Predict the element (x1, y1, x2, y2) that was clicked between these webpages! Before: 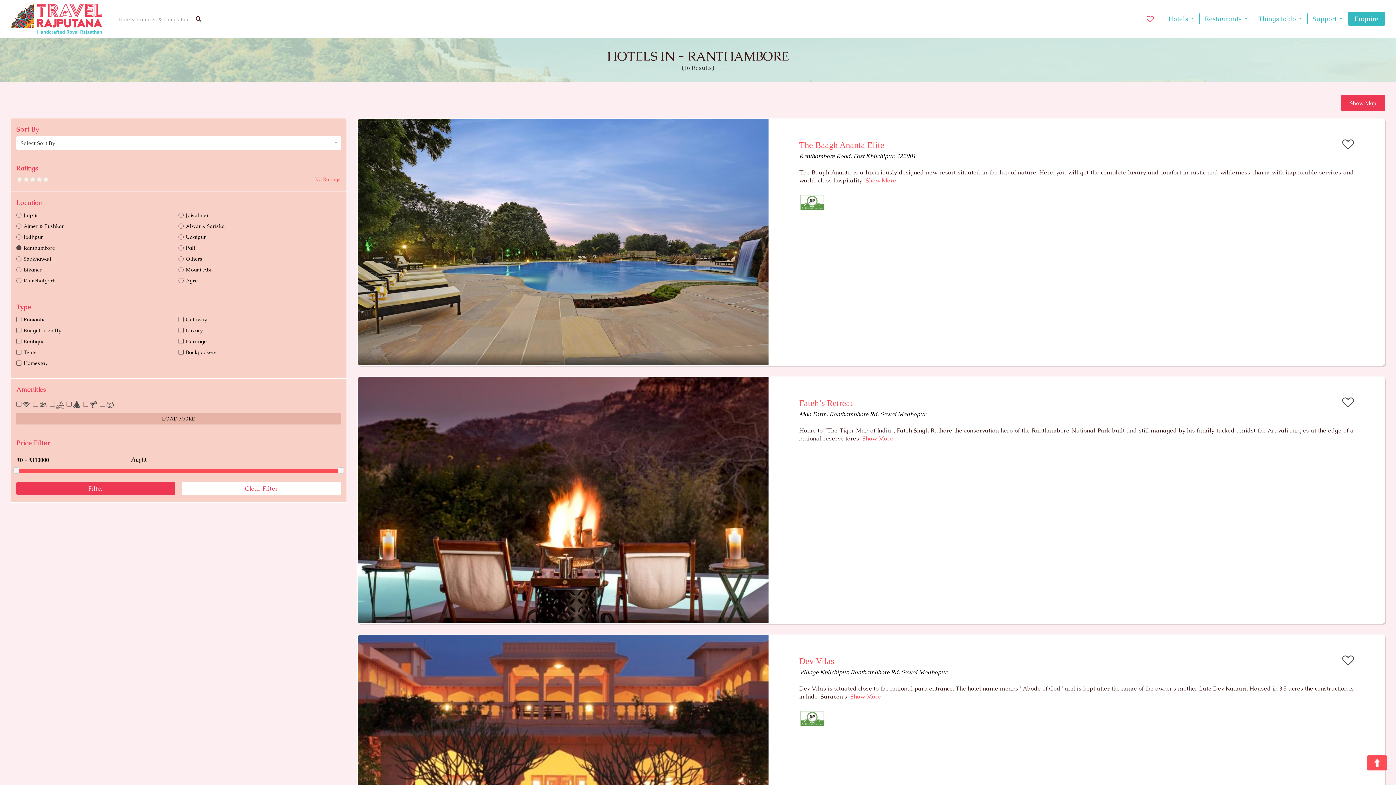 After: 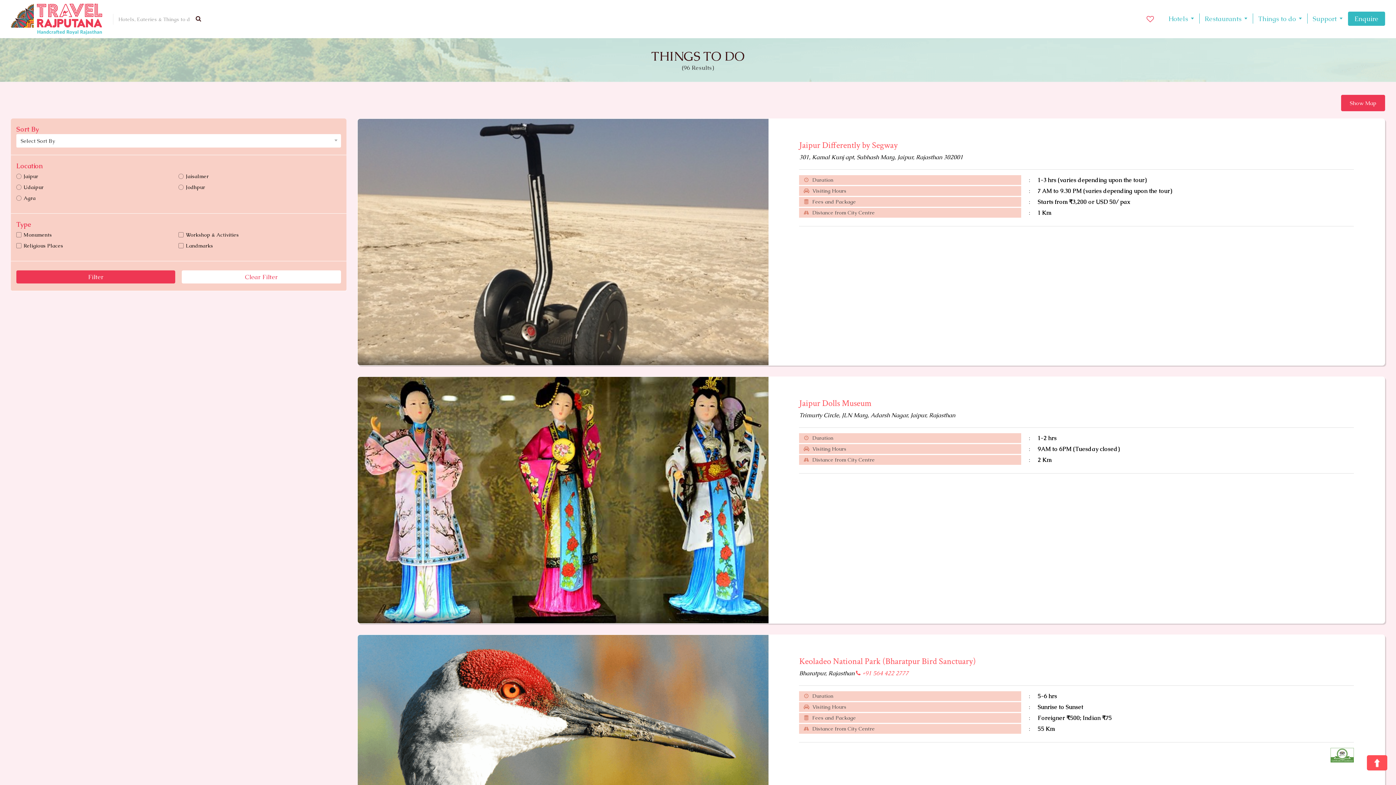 Action: label: Things to do bbox: (1253, 10, 1307, 26)